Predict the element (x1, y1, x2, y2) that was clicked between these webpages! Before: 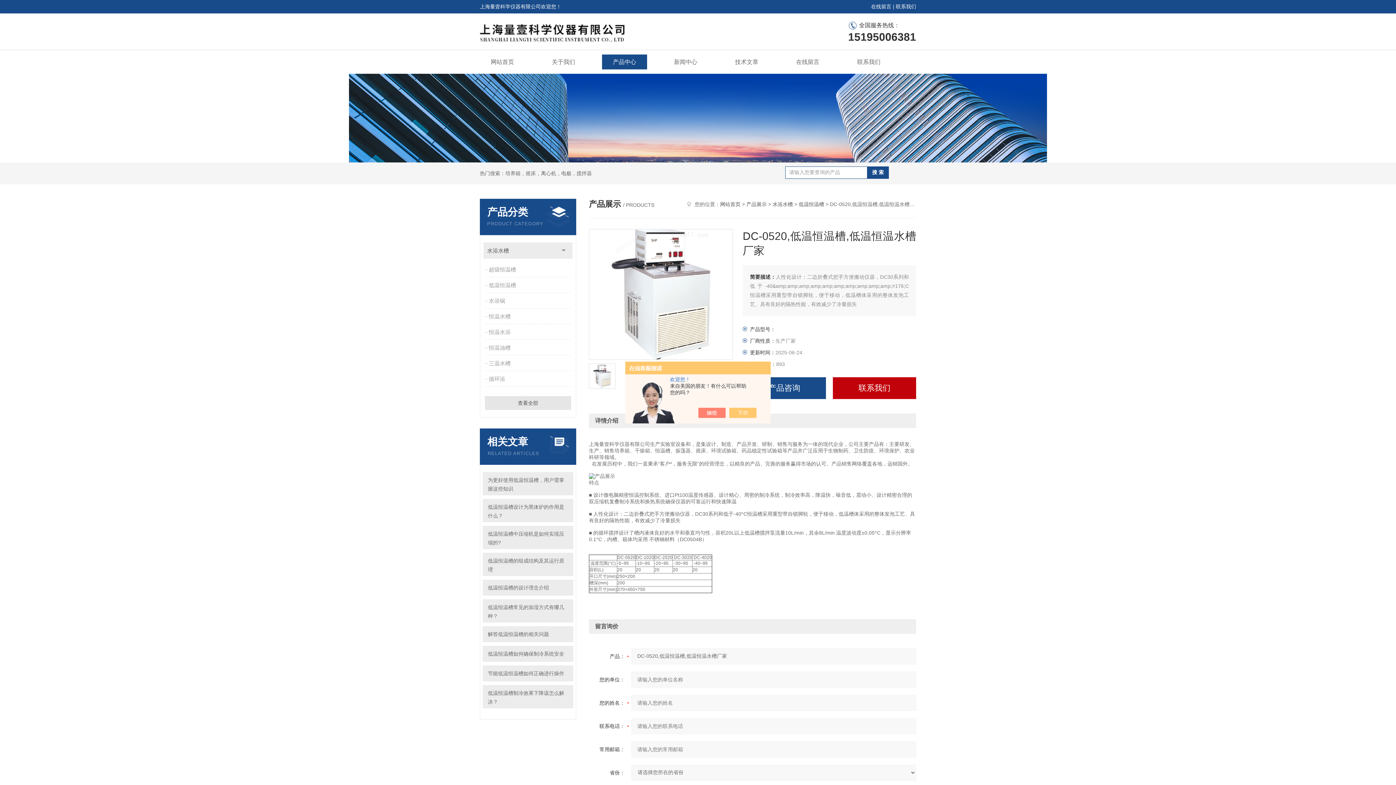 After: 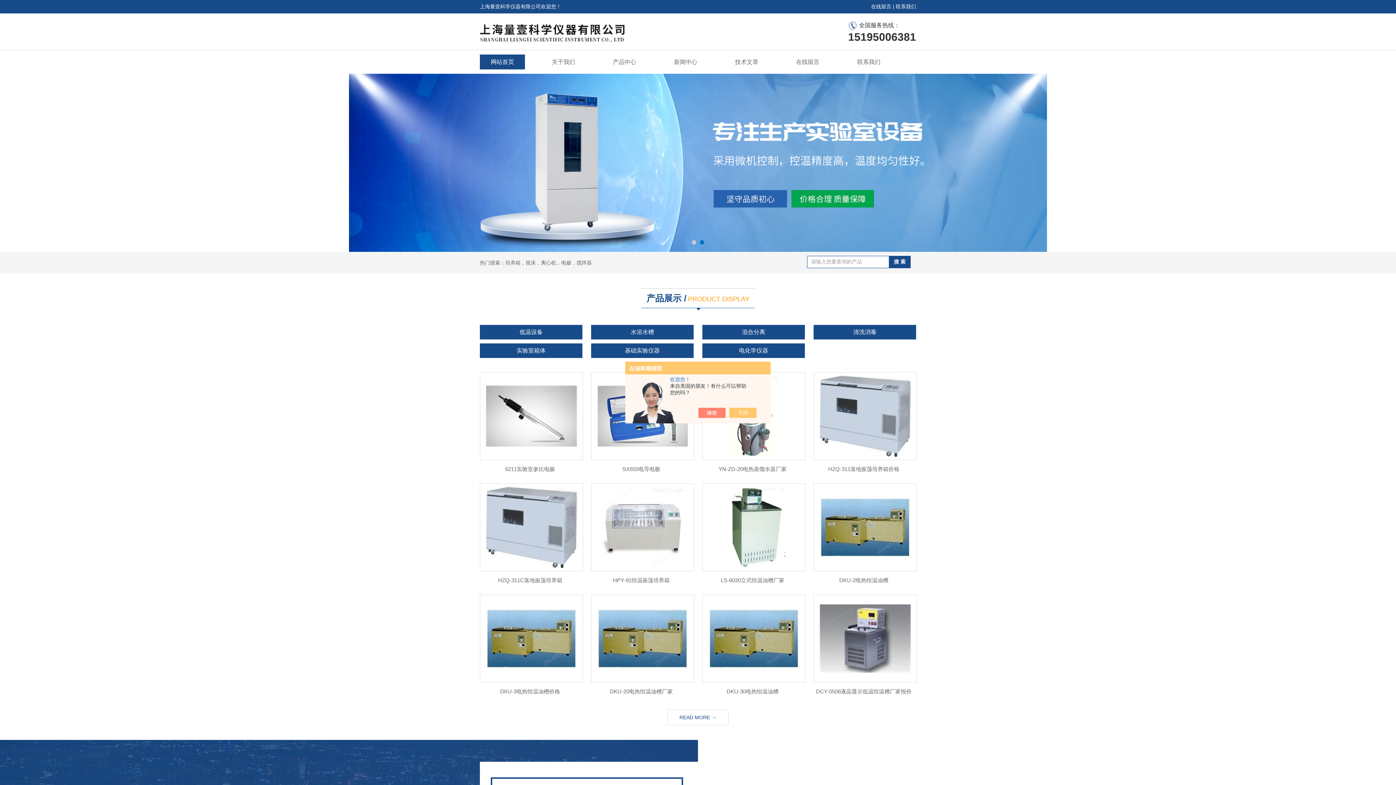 Action: bbox: (720, 201, 740, 207) label: 网站首页